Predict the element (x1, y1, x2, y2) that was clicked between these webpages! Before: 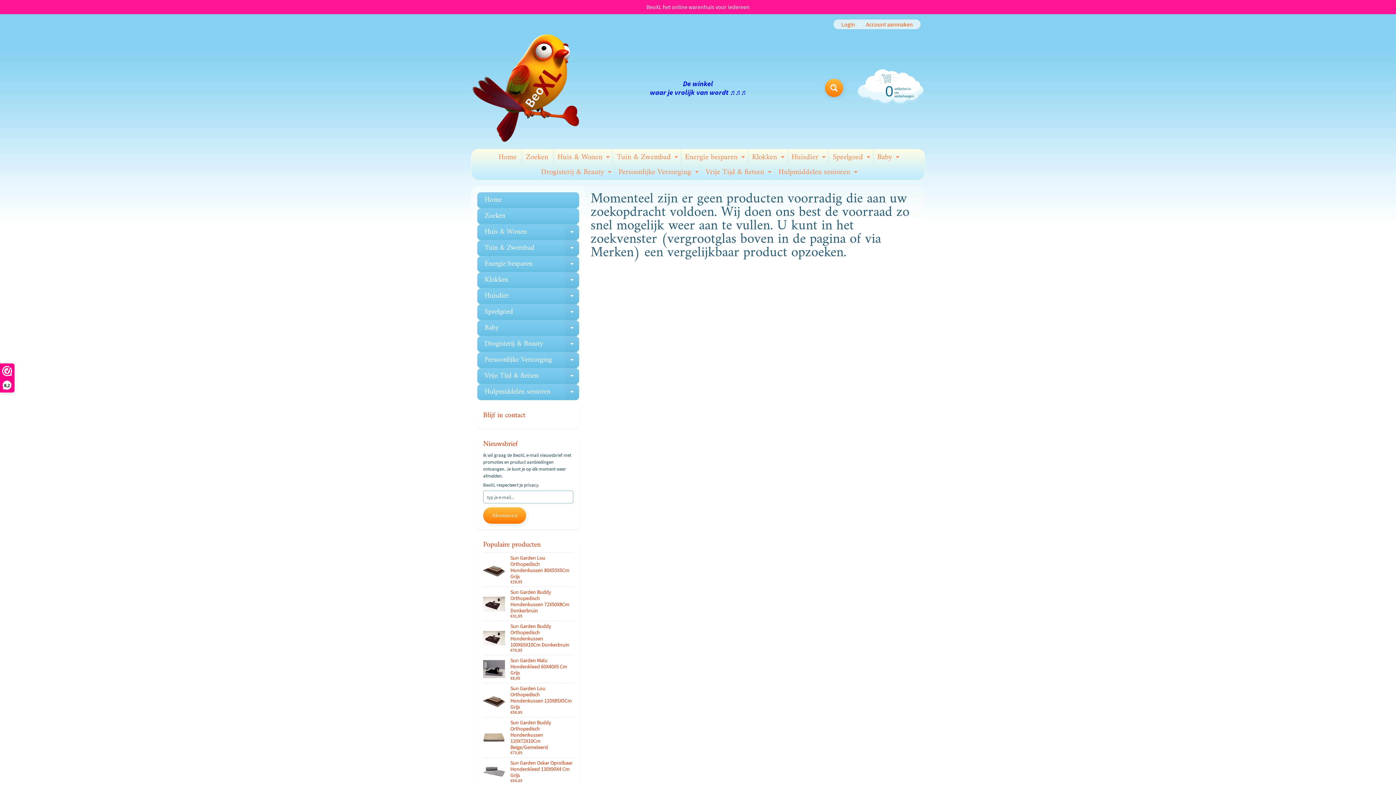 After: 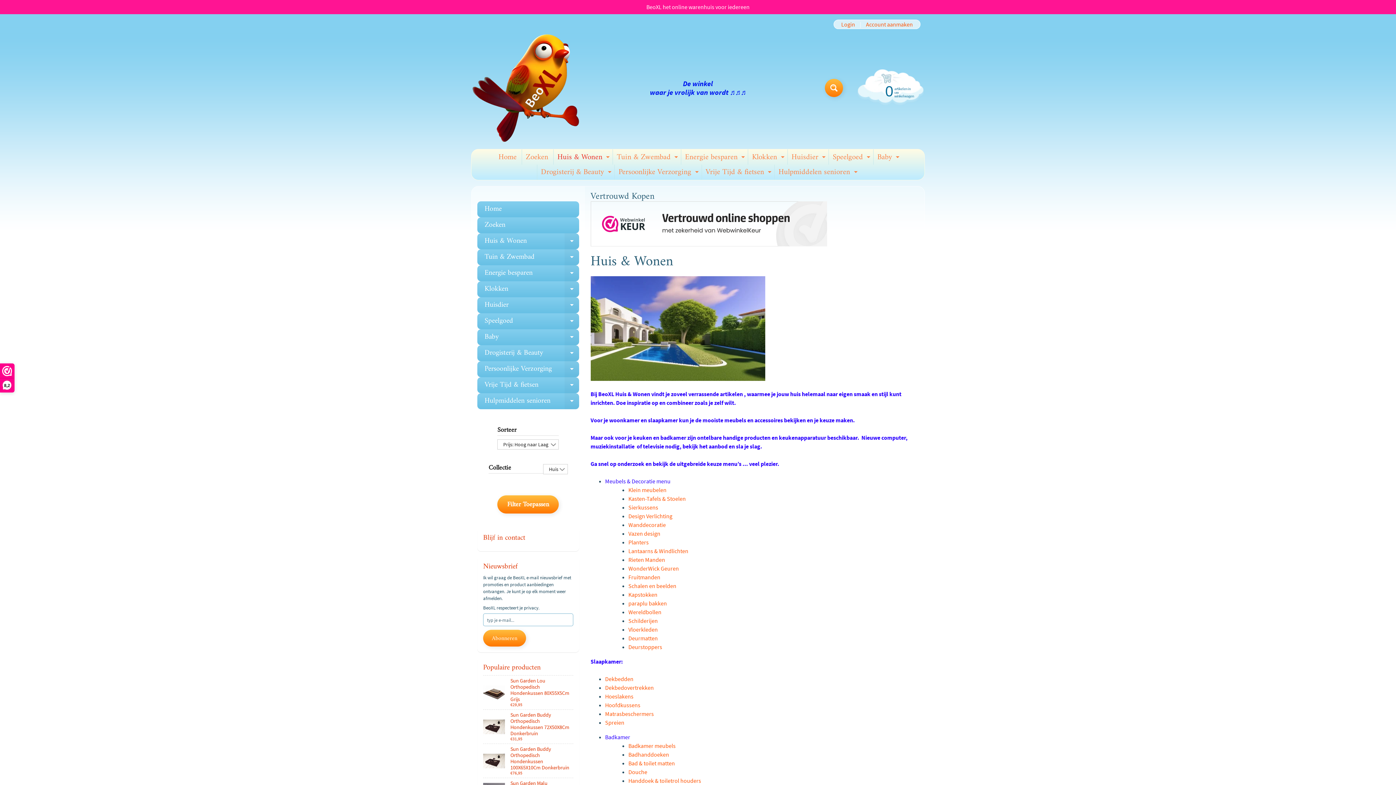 Action: label: Huis & Wonen
Expand child menu bbox: (553, 149, 611, 164)